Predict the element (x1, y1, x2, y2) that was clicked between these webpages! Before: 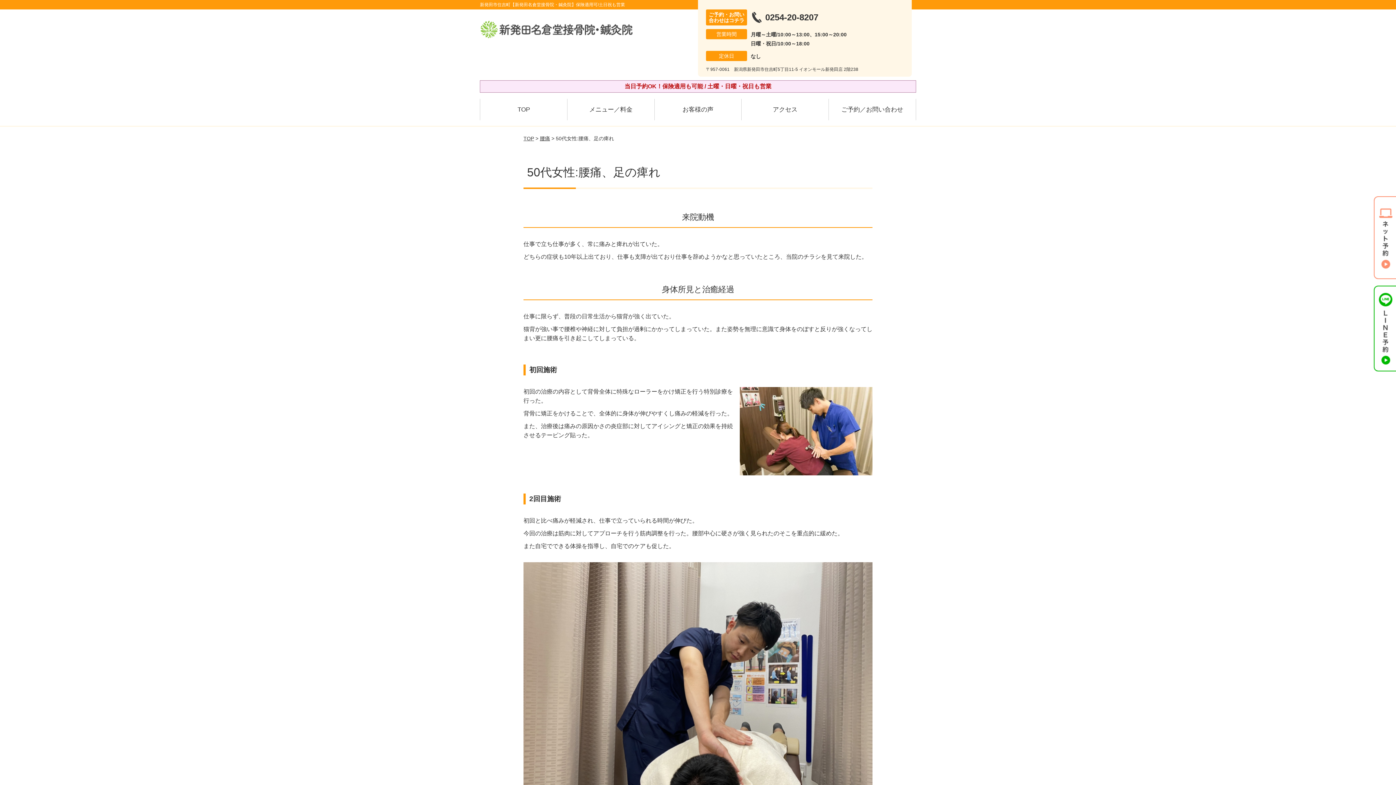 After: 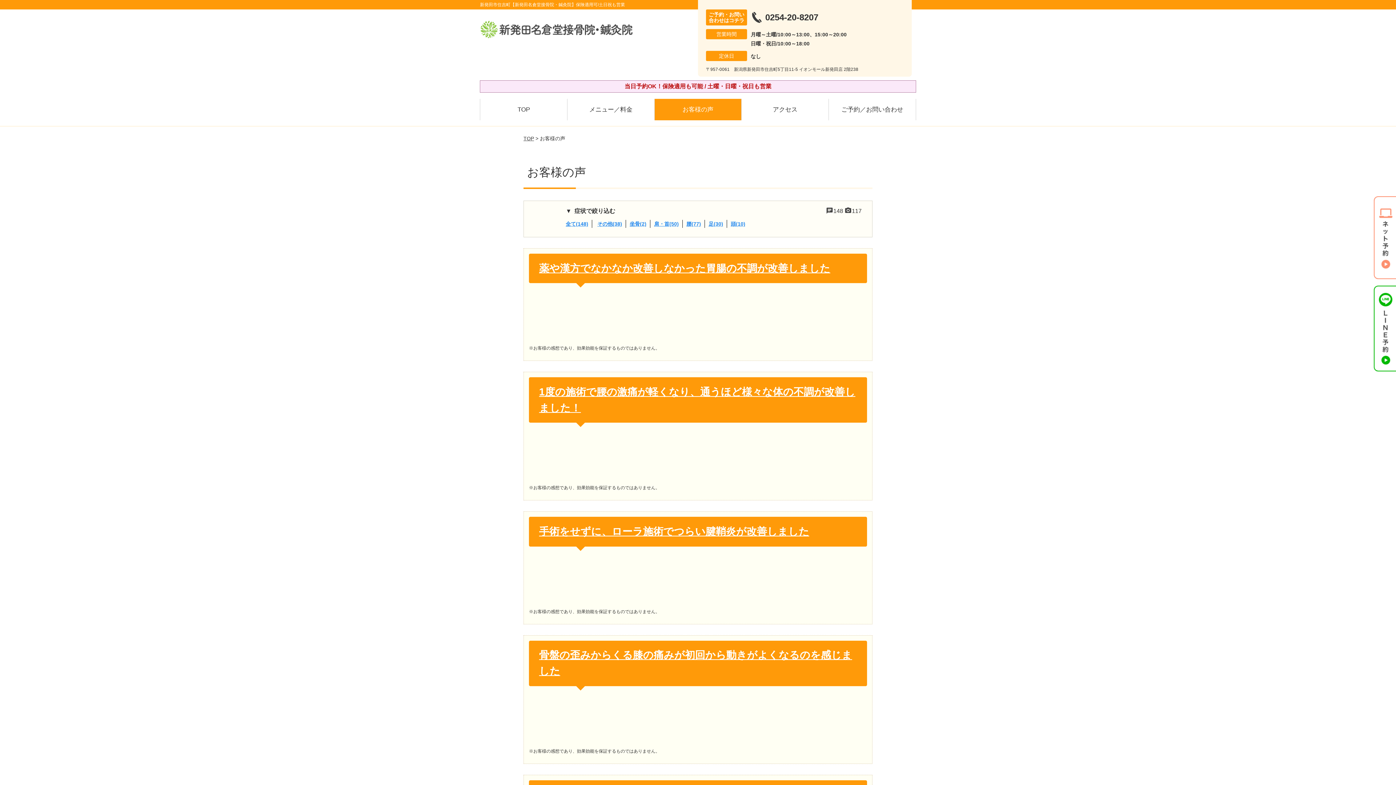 Action: bbox: (654, 98, 741, 120) label: お客様の声